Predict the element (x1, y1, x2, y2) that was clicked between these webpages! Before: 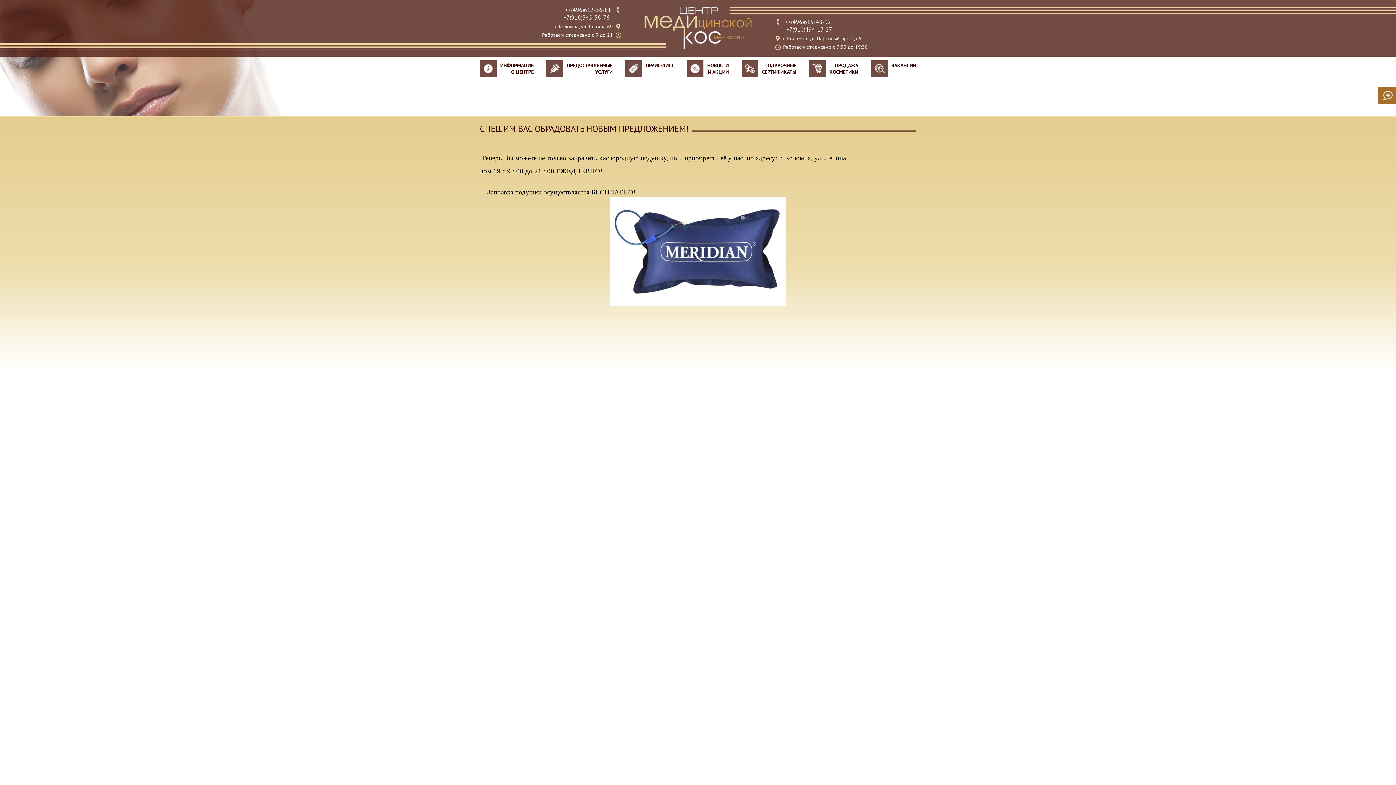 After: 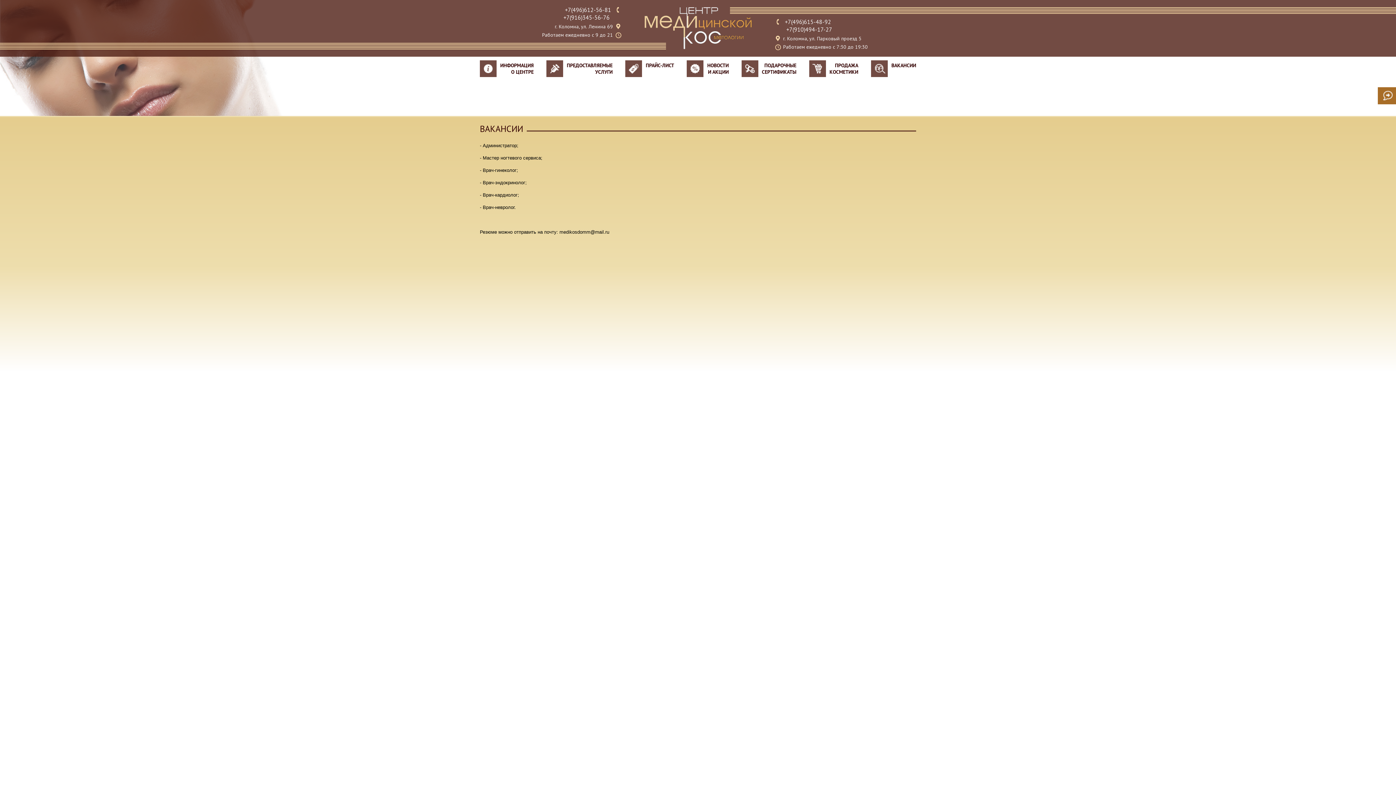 Action: label: ВАКАНСИИ
  bbox: (871, 56, 919, 80)